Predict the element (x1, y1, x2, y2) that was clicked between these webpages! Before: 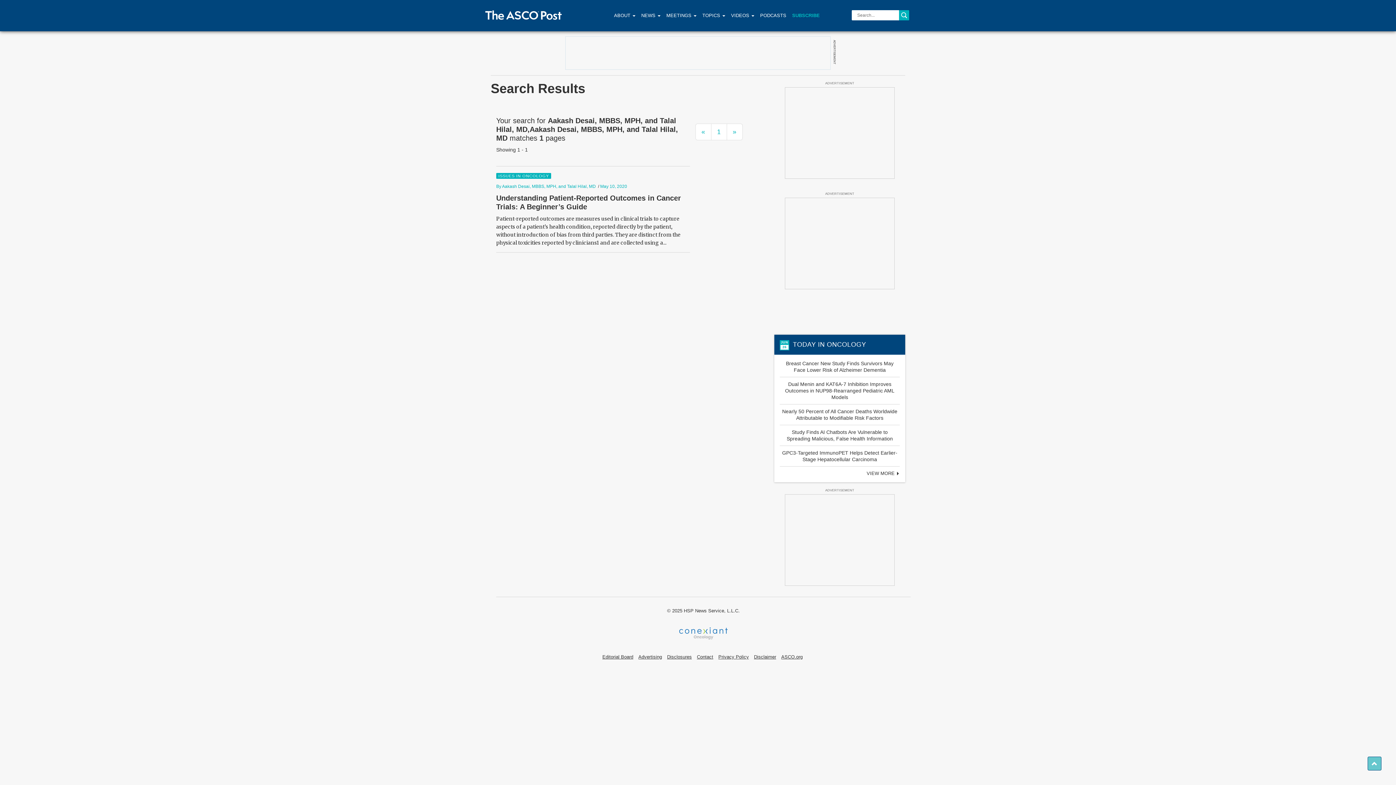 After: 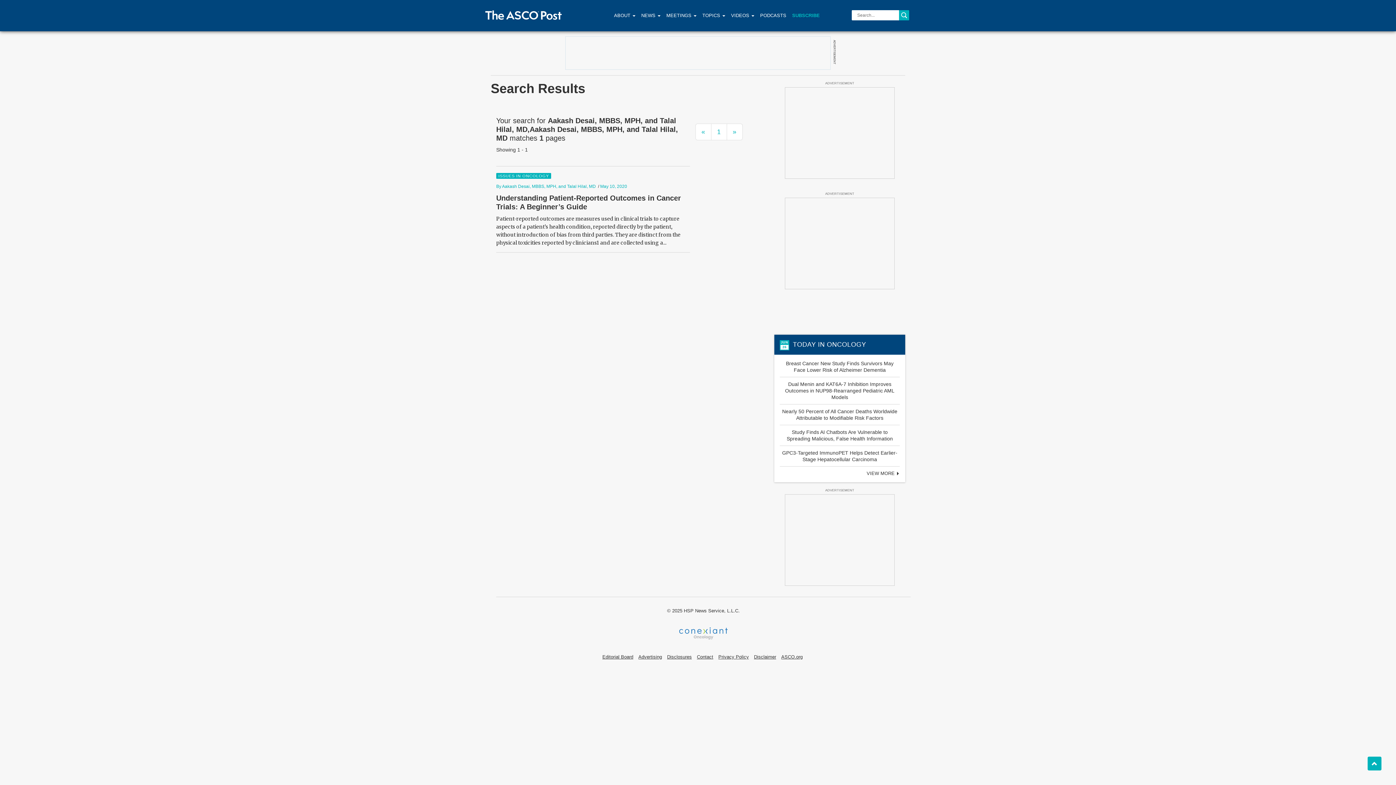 Action: bbox: (1368, 757, 1381, 770)